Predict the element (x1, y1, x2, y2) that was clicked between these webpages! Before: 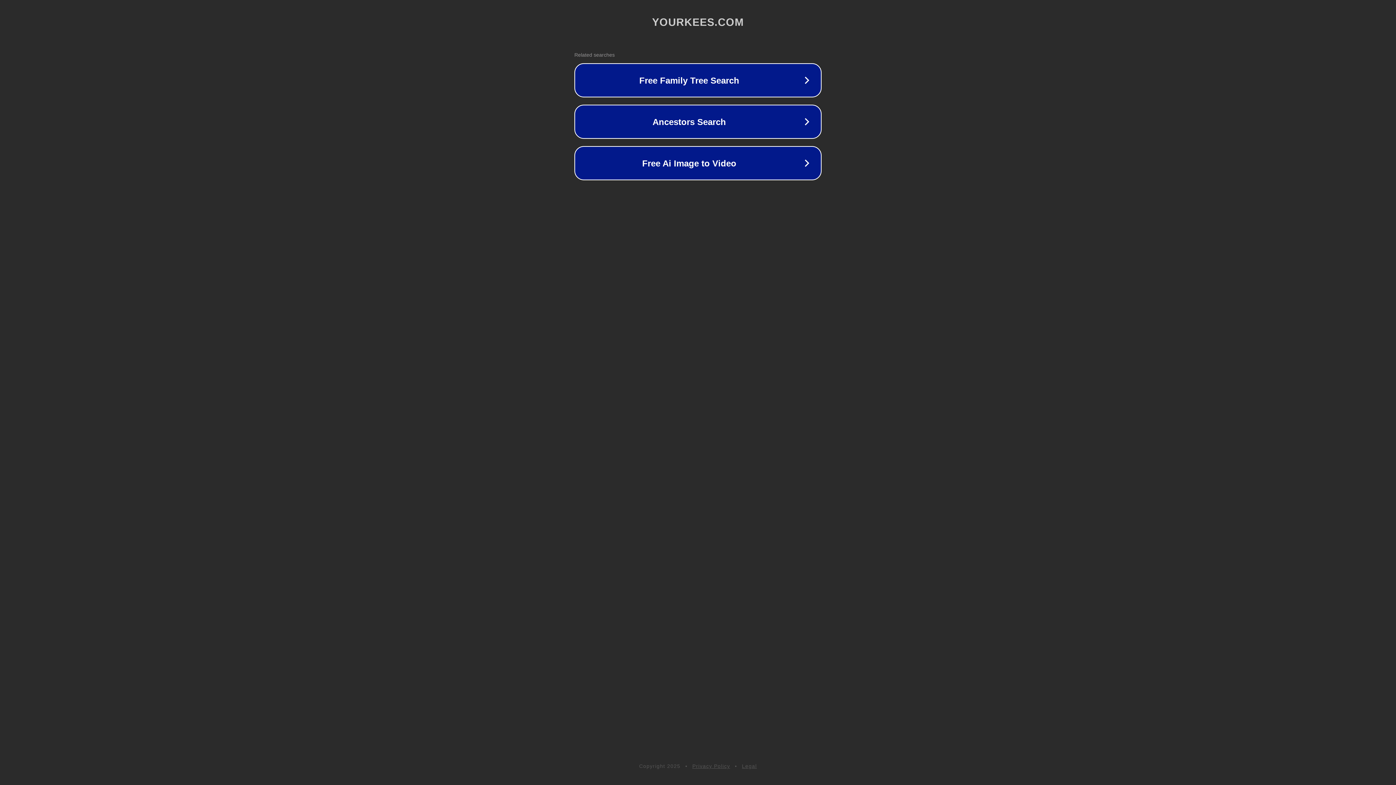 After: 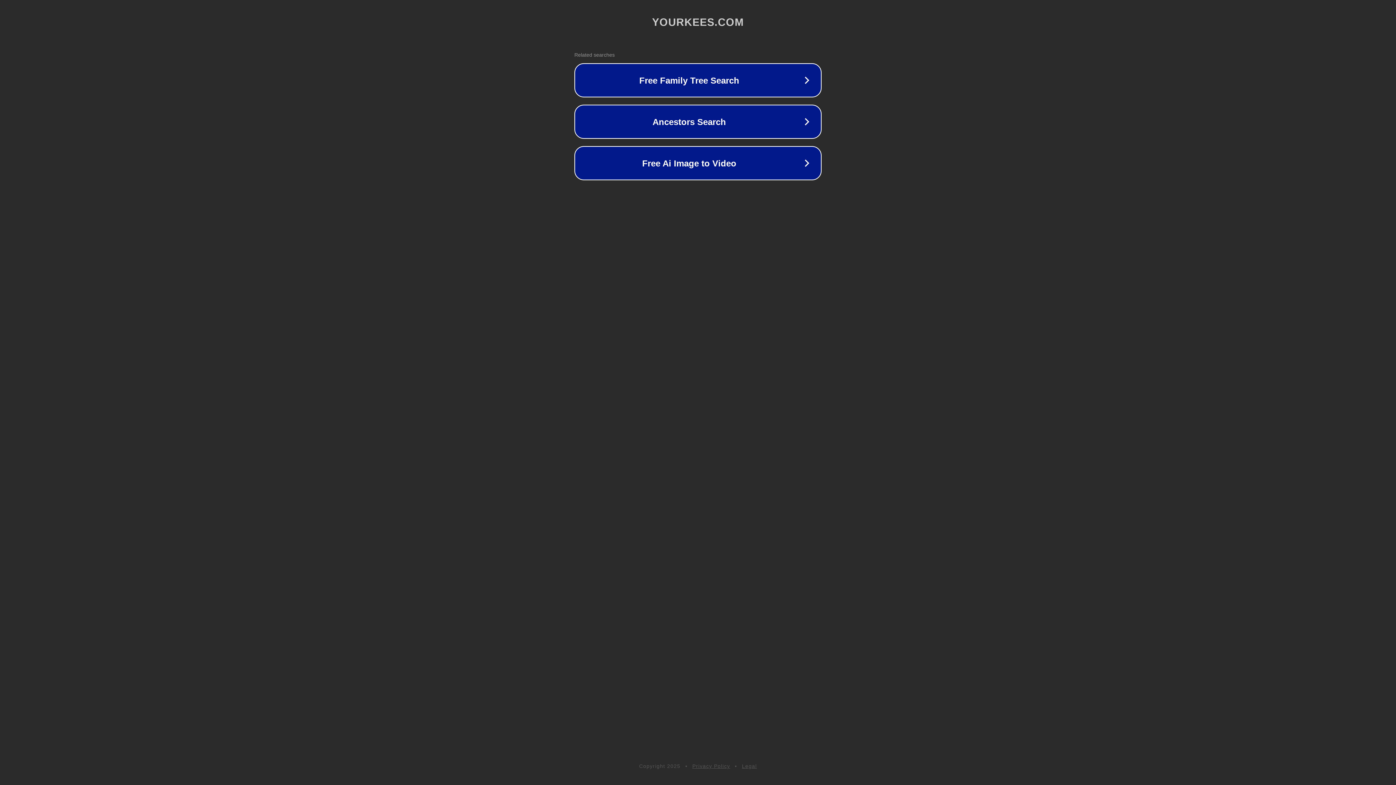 Action: label: Privacy Policy bbox: (692, 763, 730, 769)